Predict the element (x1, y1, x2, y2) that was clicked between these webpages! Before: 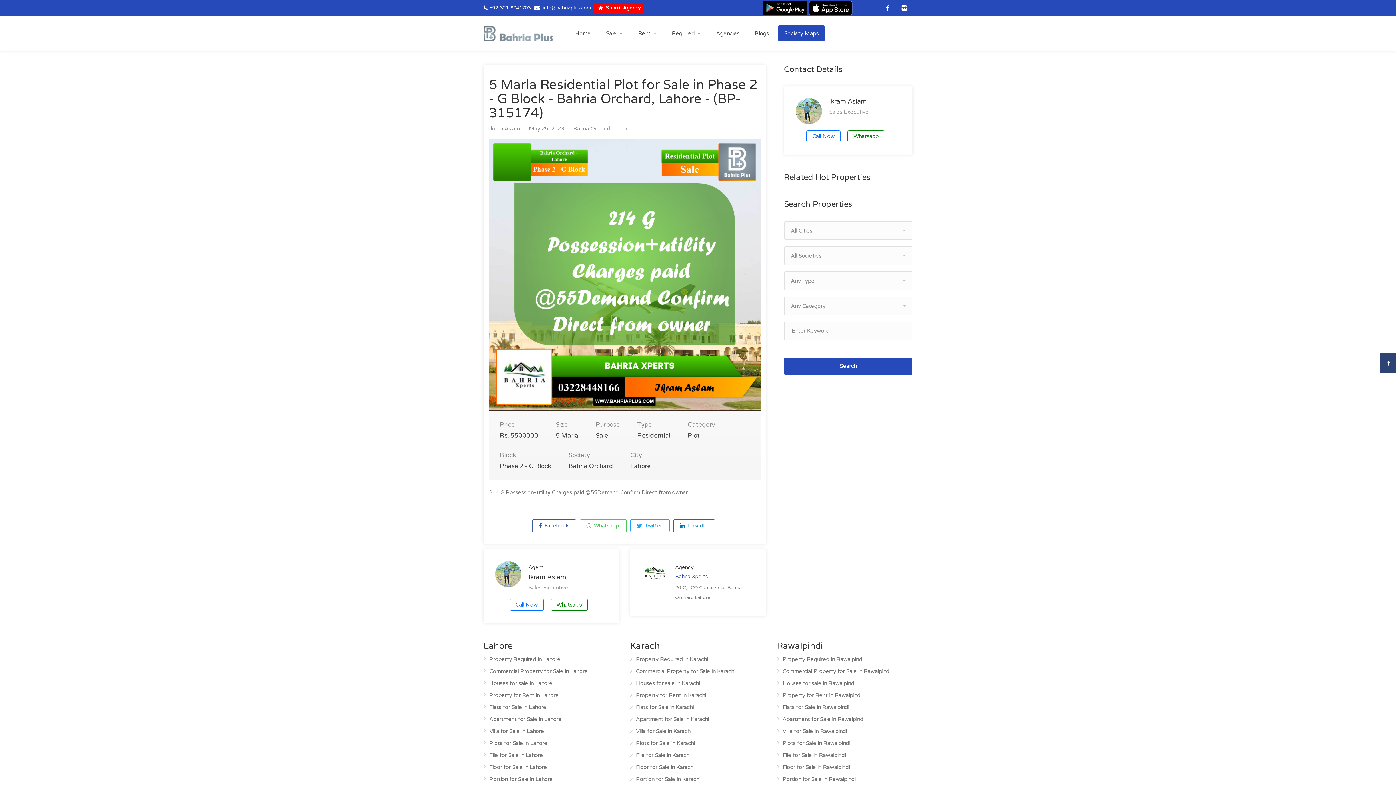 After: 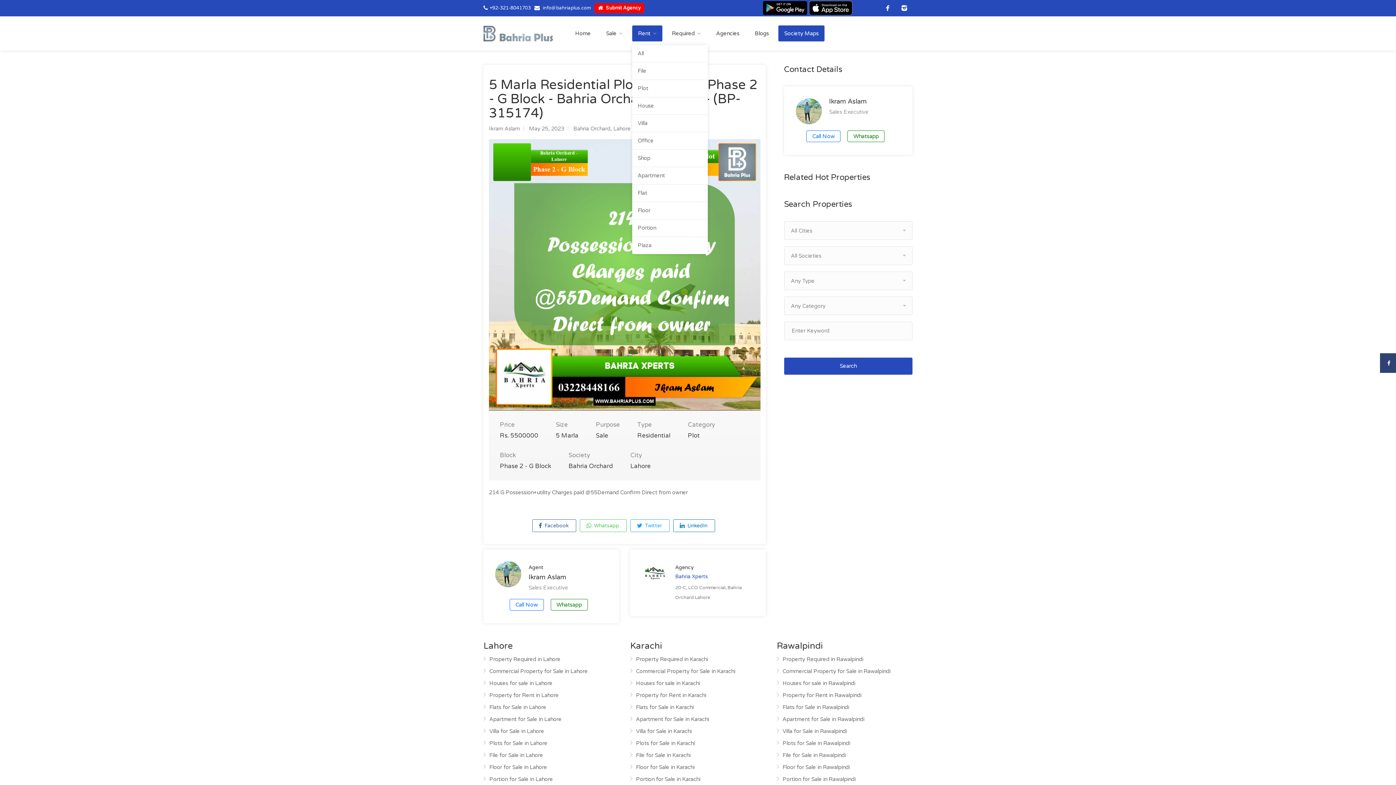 Action: label: Rent bbox: (632, 25, 662, 41)